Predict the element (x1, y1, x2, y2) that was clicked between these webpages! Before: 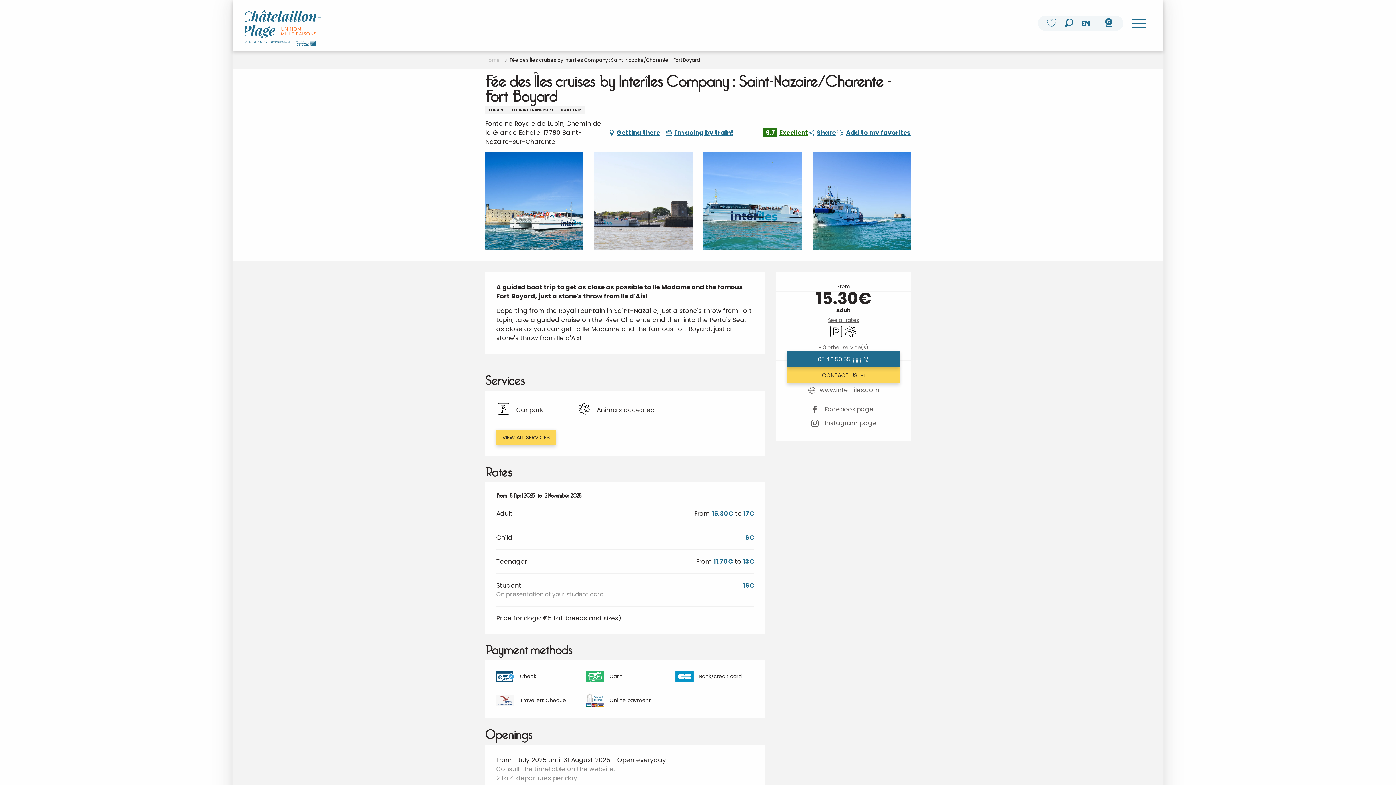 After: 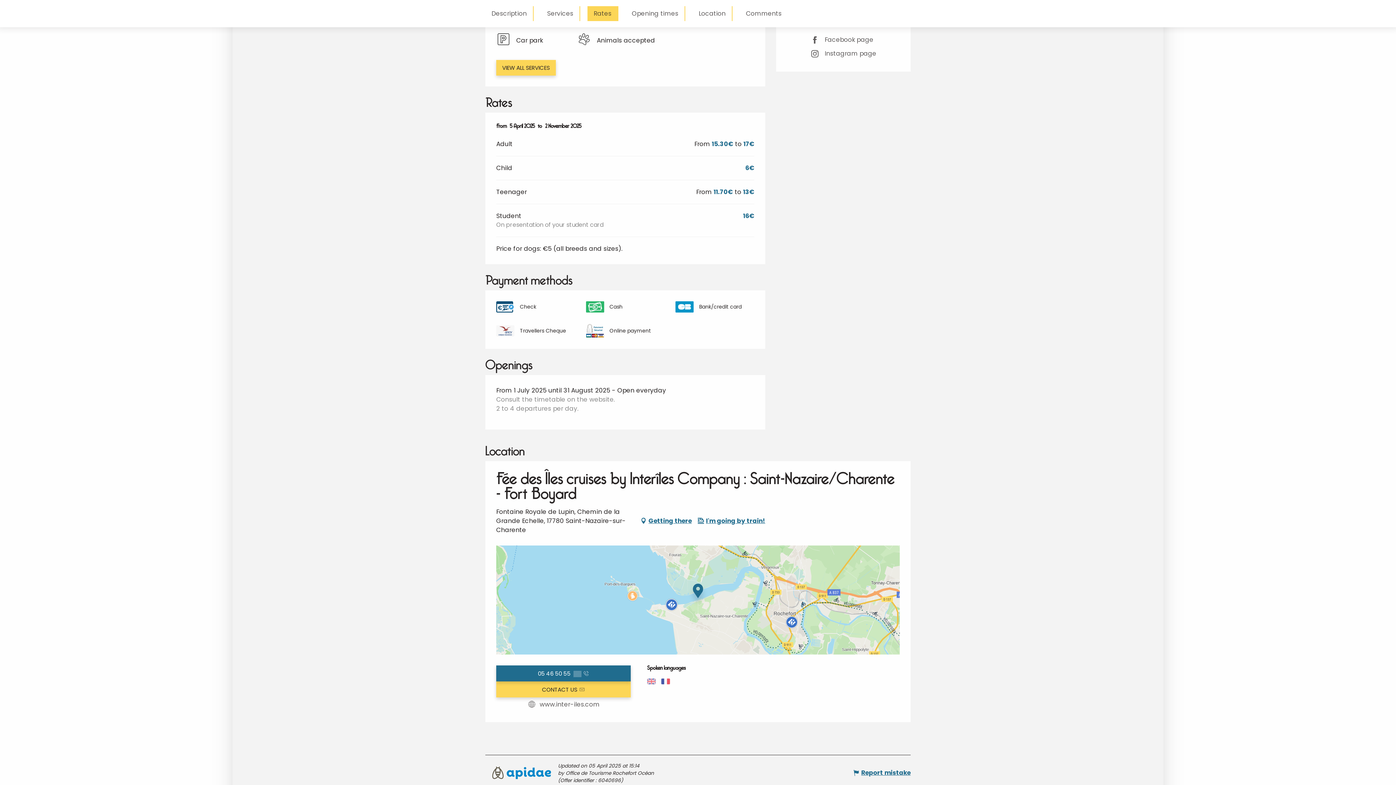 Action: bbox: (818, 343, 868, 351) label: + 3 other service(s)